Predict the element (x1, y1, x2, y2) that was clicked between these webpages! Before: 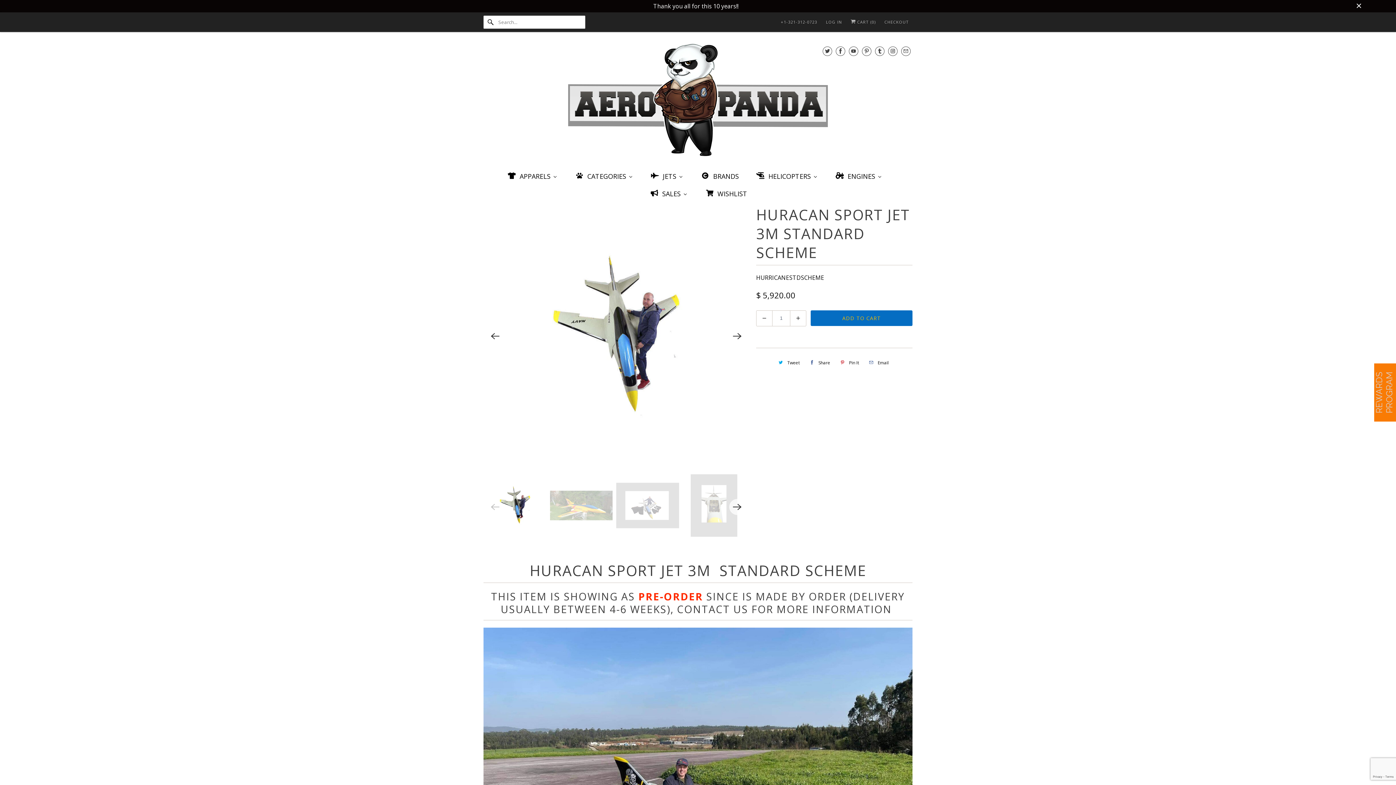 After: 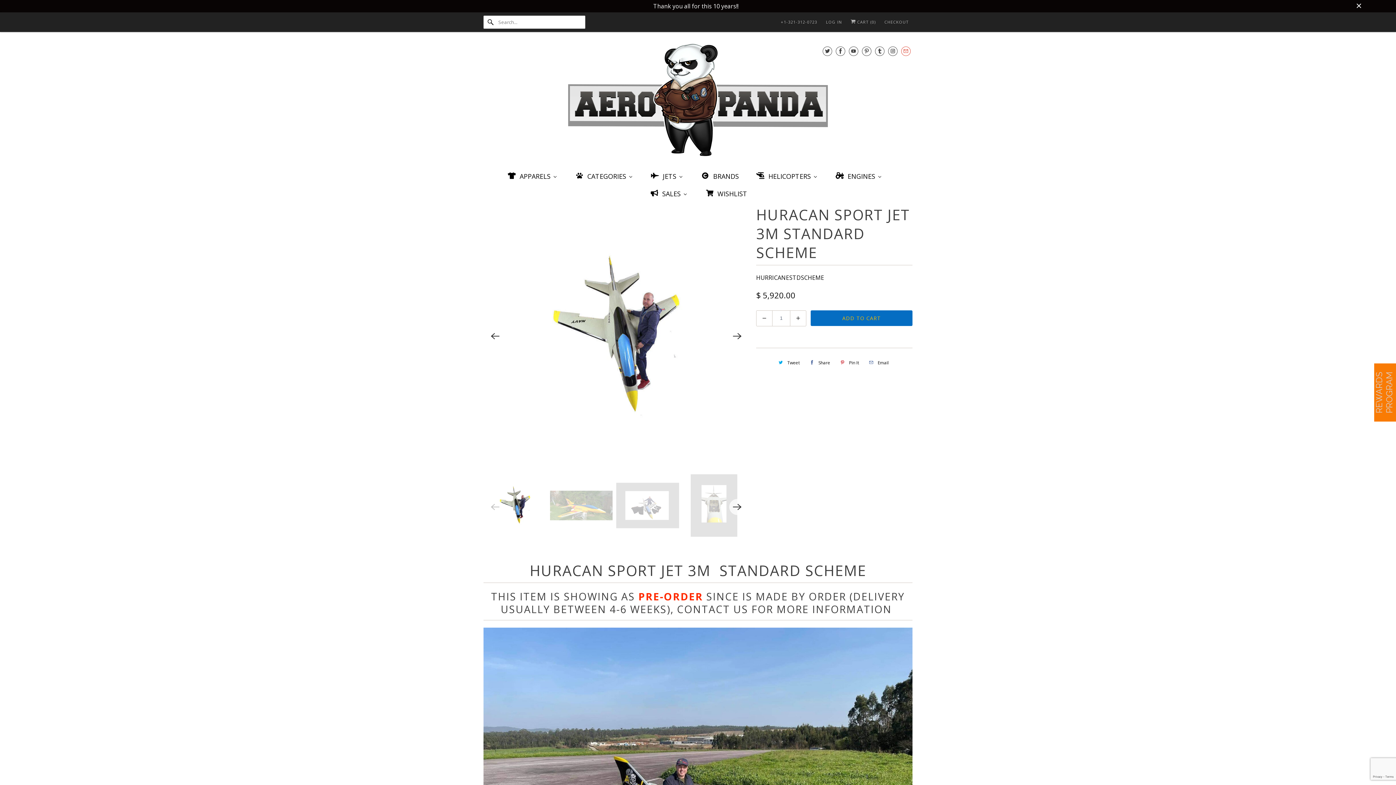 Action: bbox: (901, 42, 910, 59)